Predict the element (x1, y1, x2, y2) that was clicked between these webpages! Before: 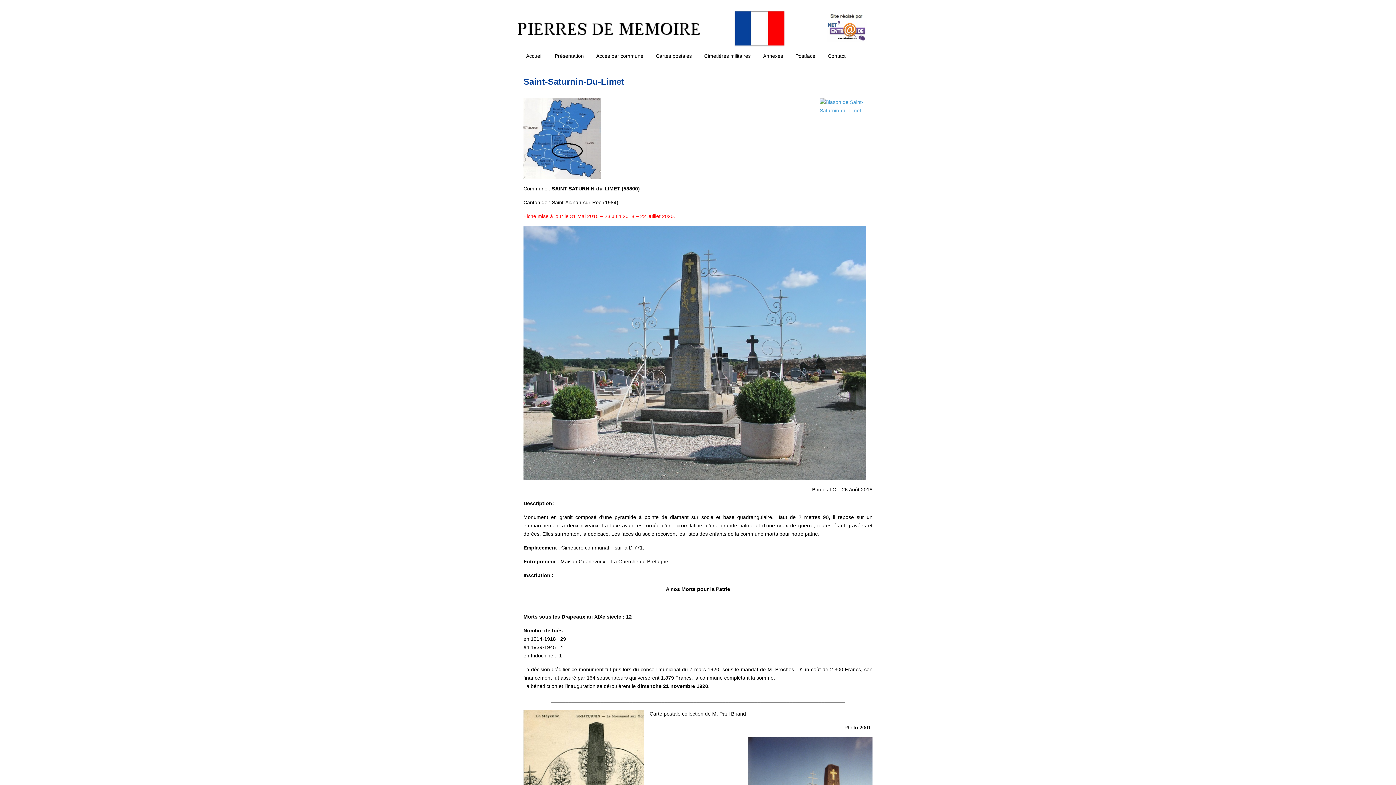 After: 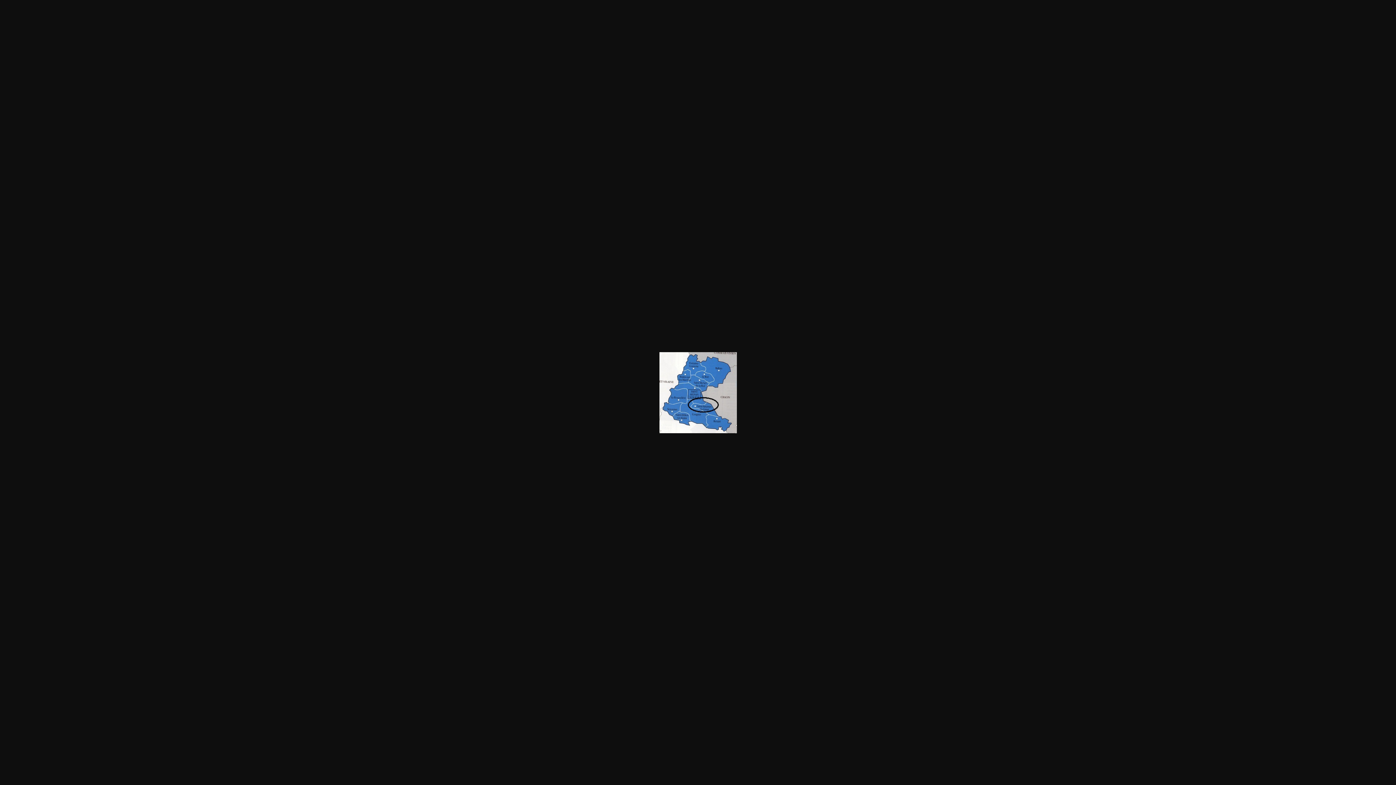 Action: bbox: (523, 174, 601, 180)